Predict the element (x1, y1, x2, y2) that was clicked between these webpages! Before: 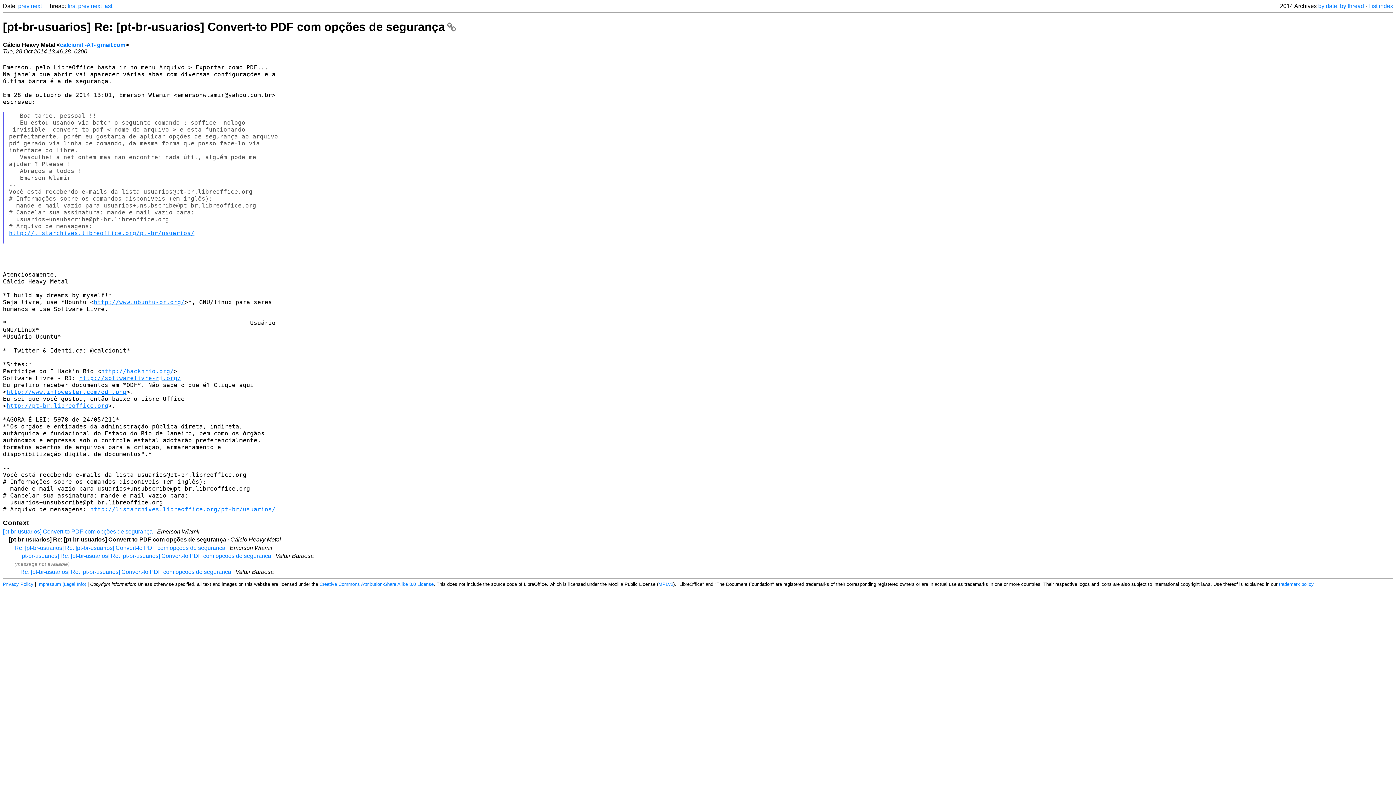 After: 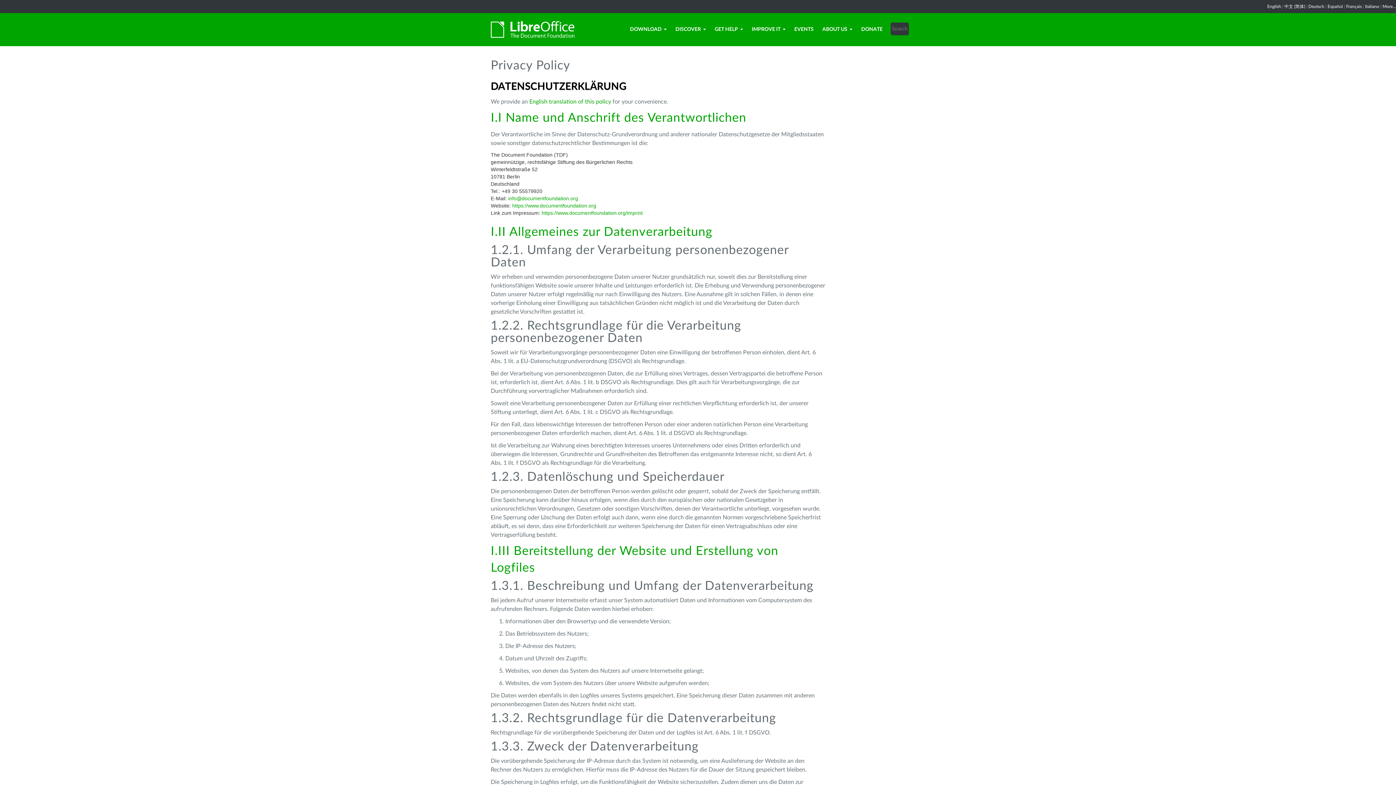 Action: label: Privacy Policy bbox: (2, 581, 33, 587)